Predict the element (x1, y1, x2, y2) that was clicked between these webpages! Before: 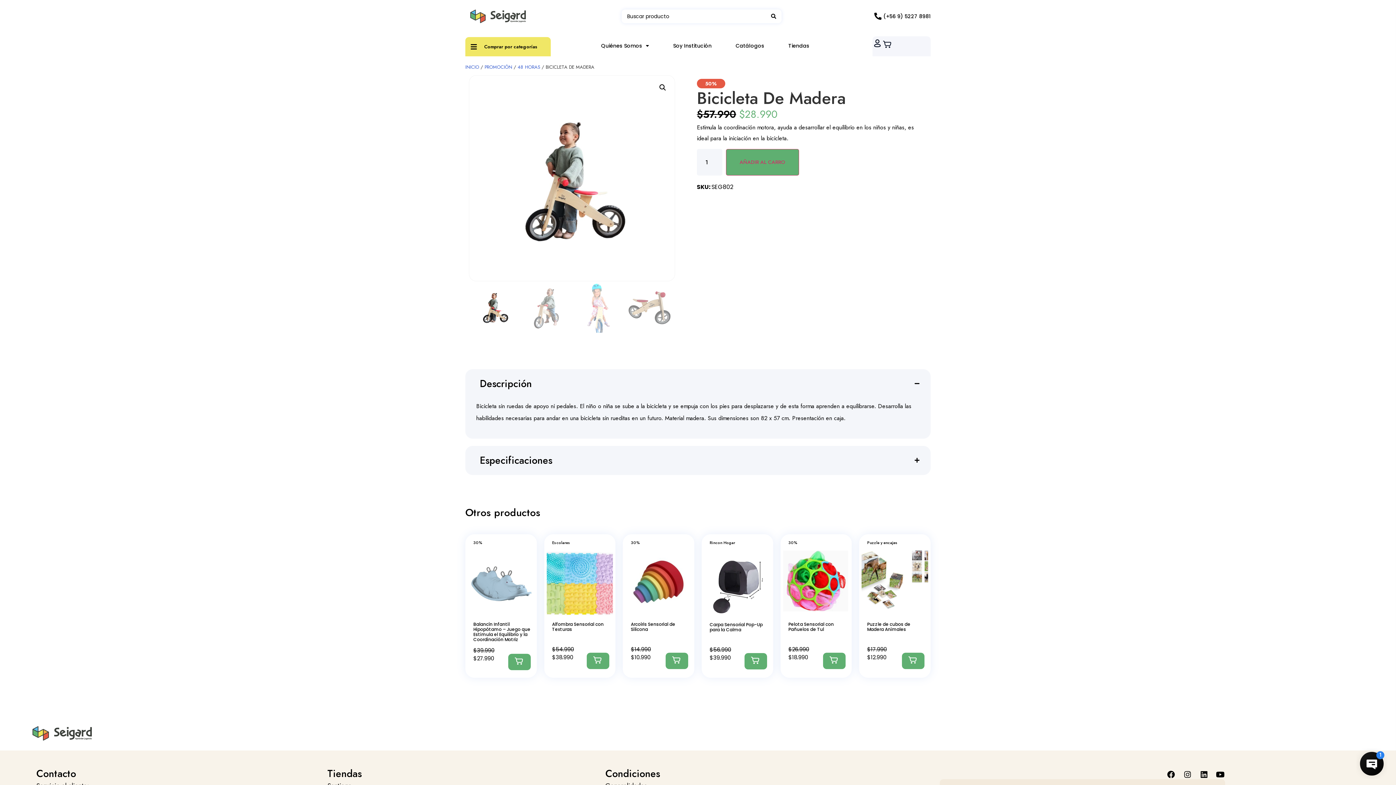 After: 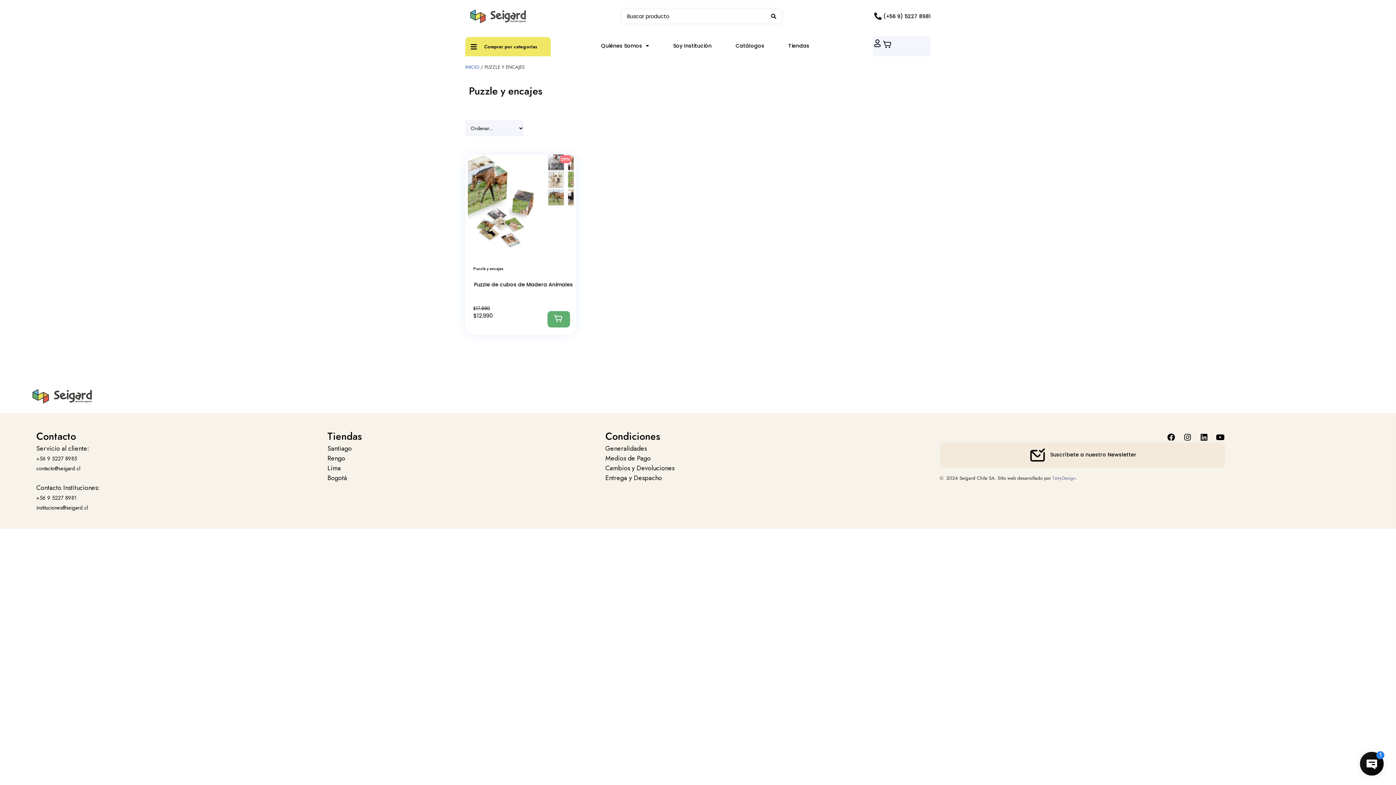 Action: label: Puzzle y encajes bbox: (867, 539, 897, 545)